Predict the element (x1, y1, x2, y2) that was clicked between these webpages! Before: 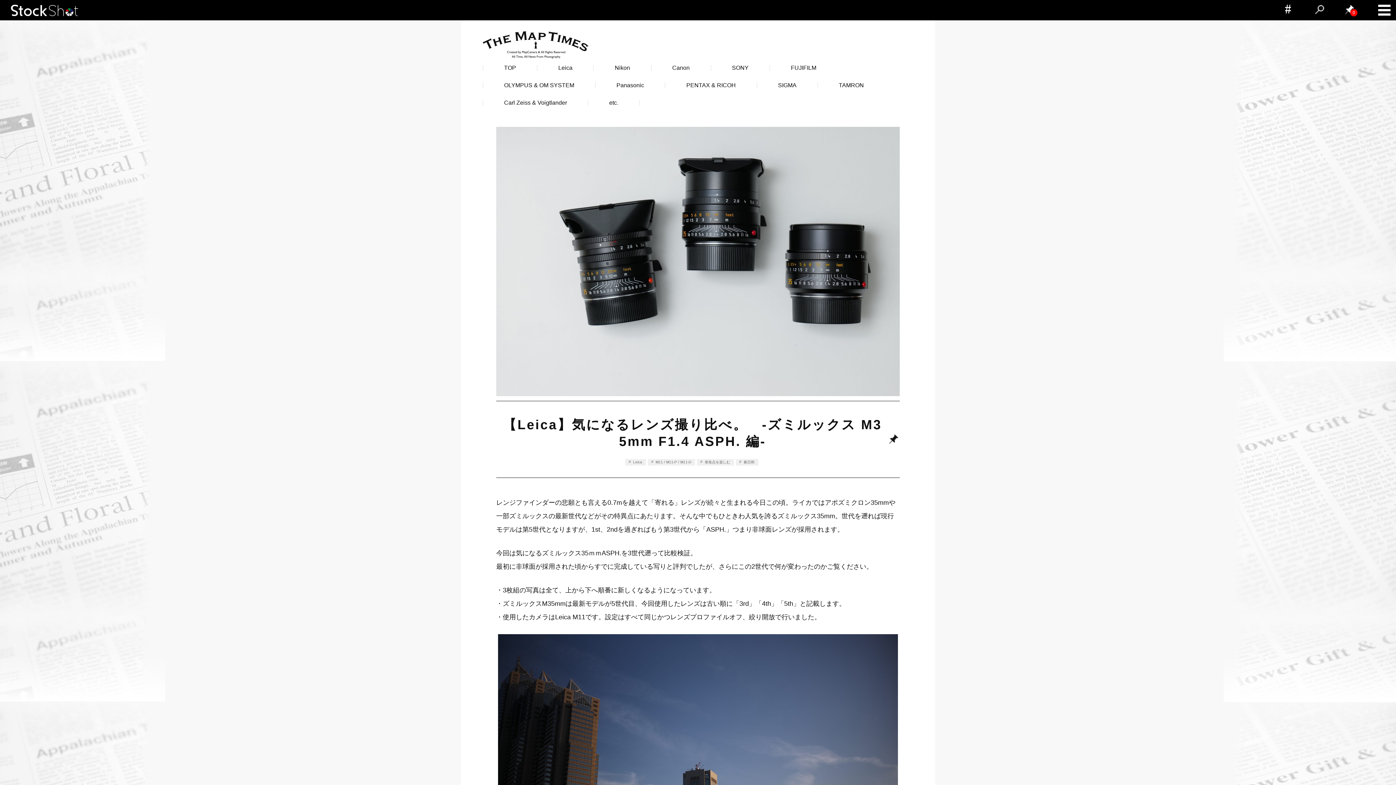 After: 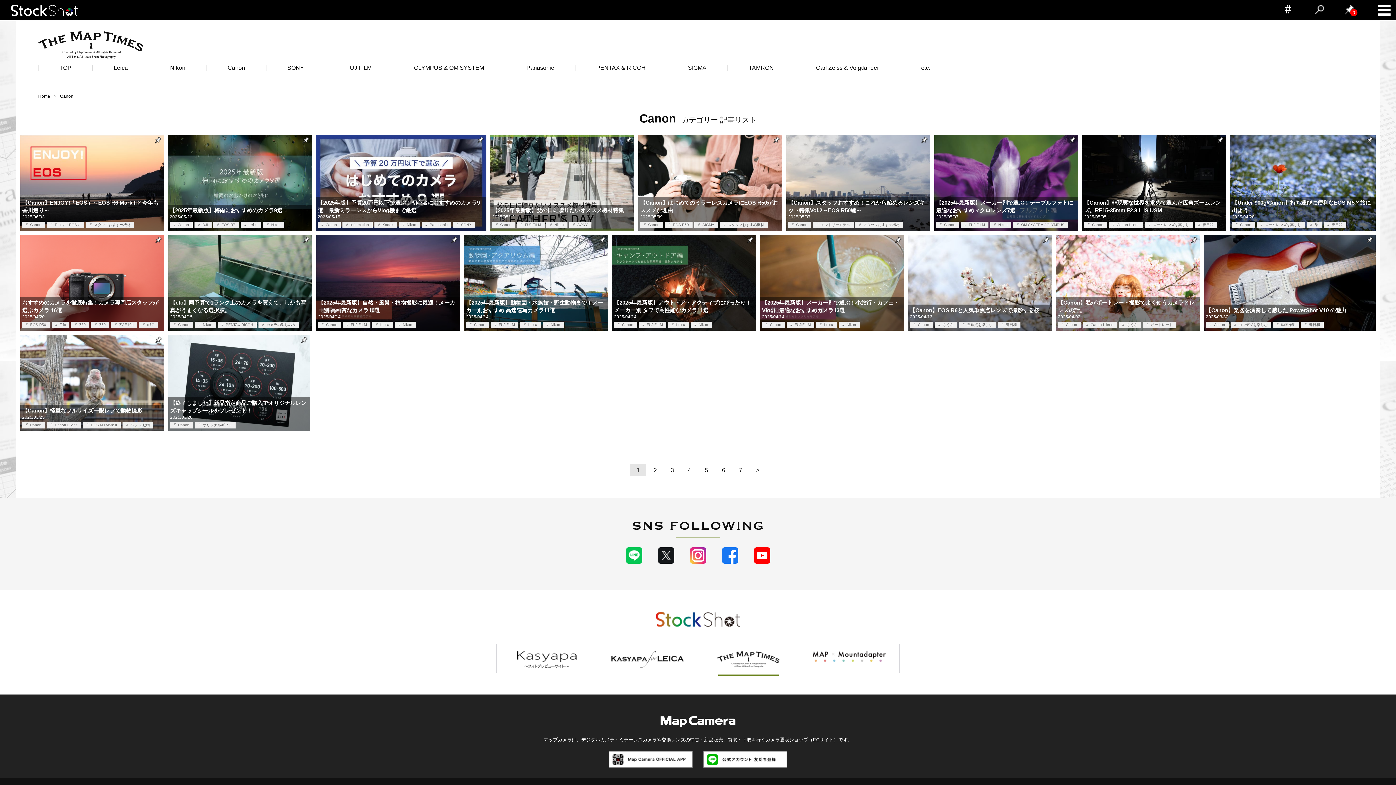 Action: label: Canon bbox: (651, 65, 710, 70)